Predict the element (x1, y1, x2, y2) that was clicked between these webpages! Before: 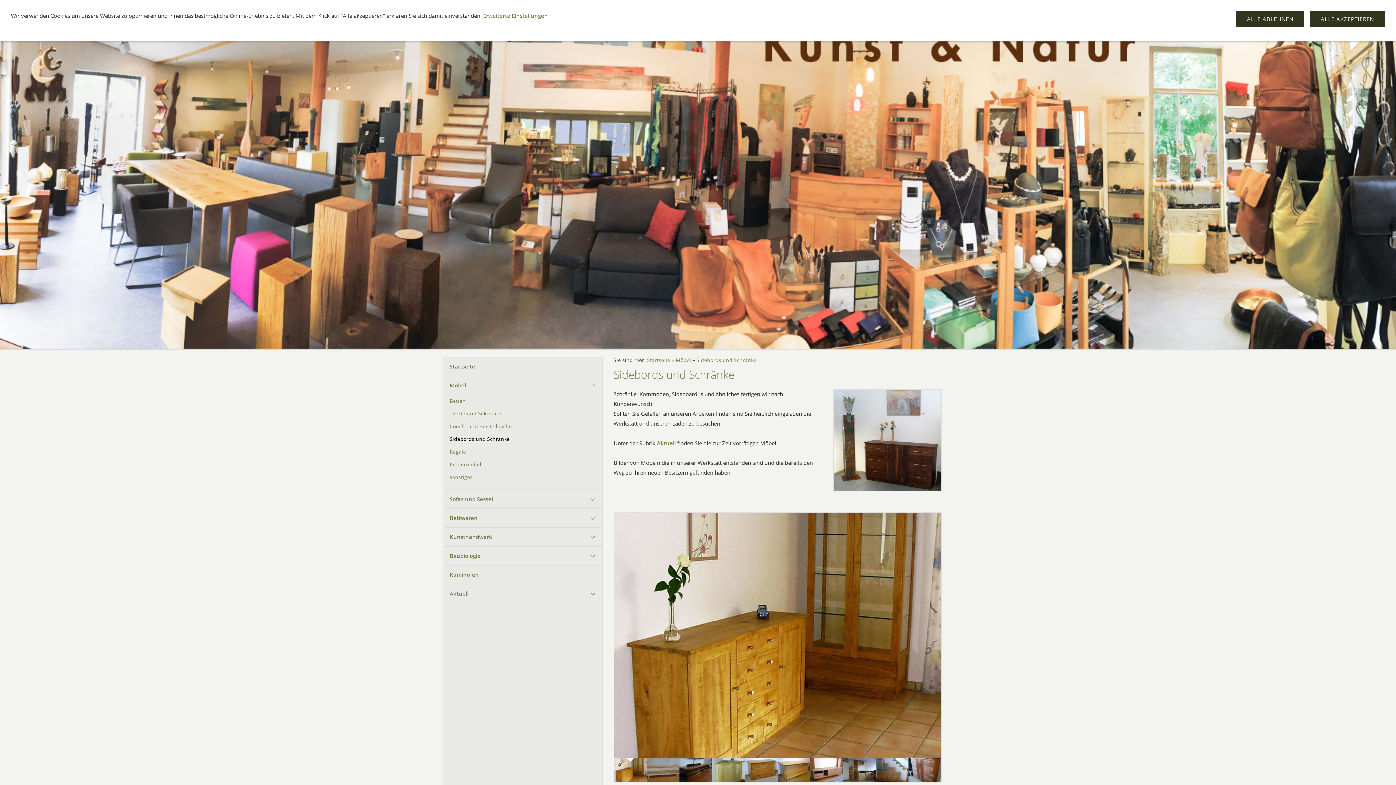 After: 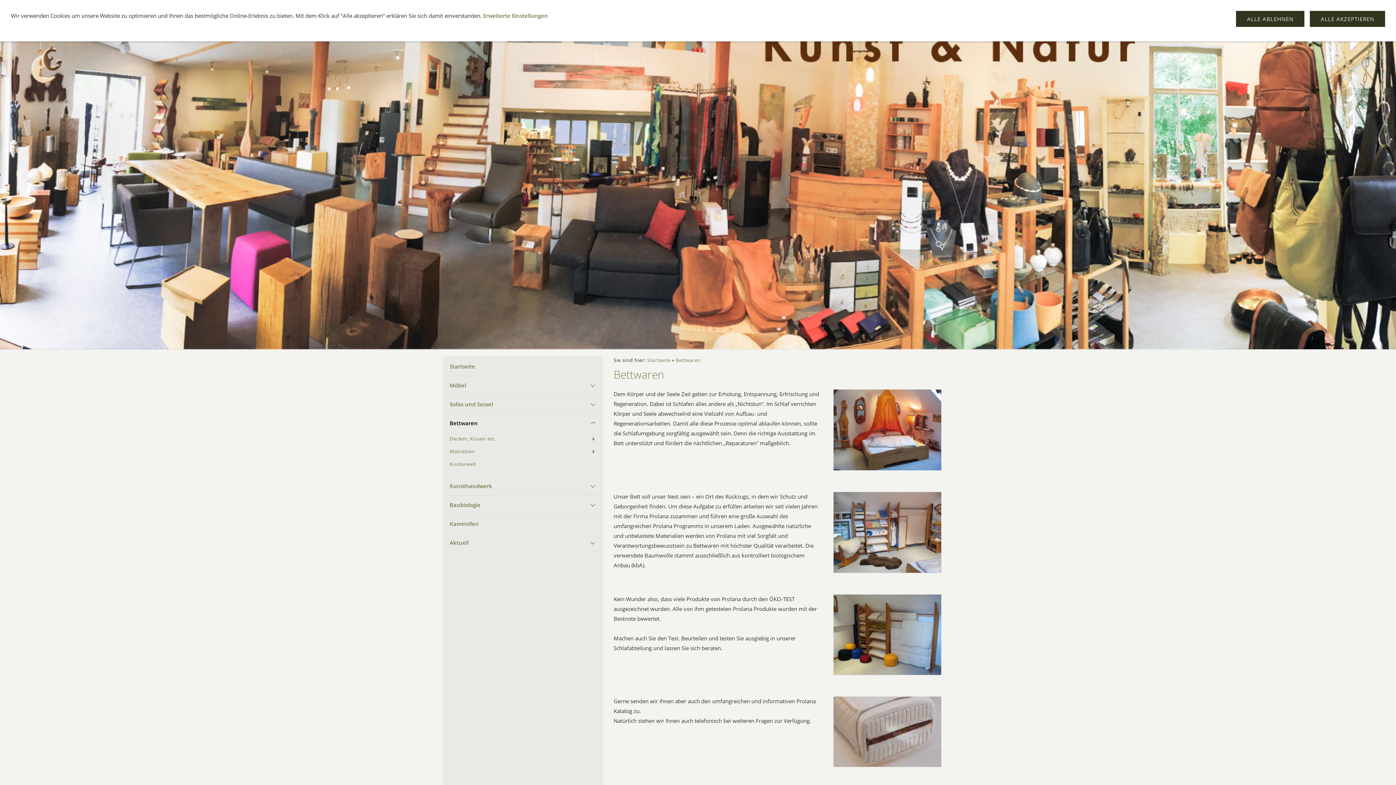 Action: bbox: (444, 509, 602, 527) label: Bettwaren